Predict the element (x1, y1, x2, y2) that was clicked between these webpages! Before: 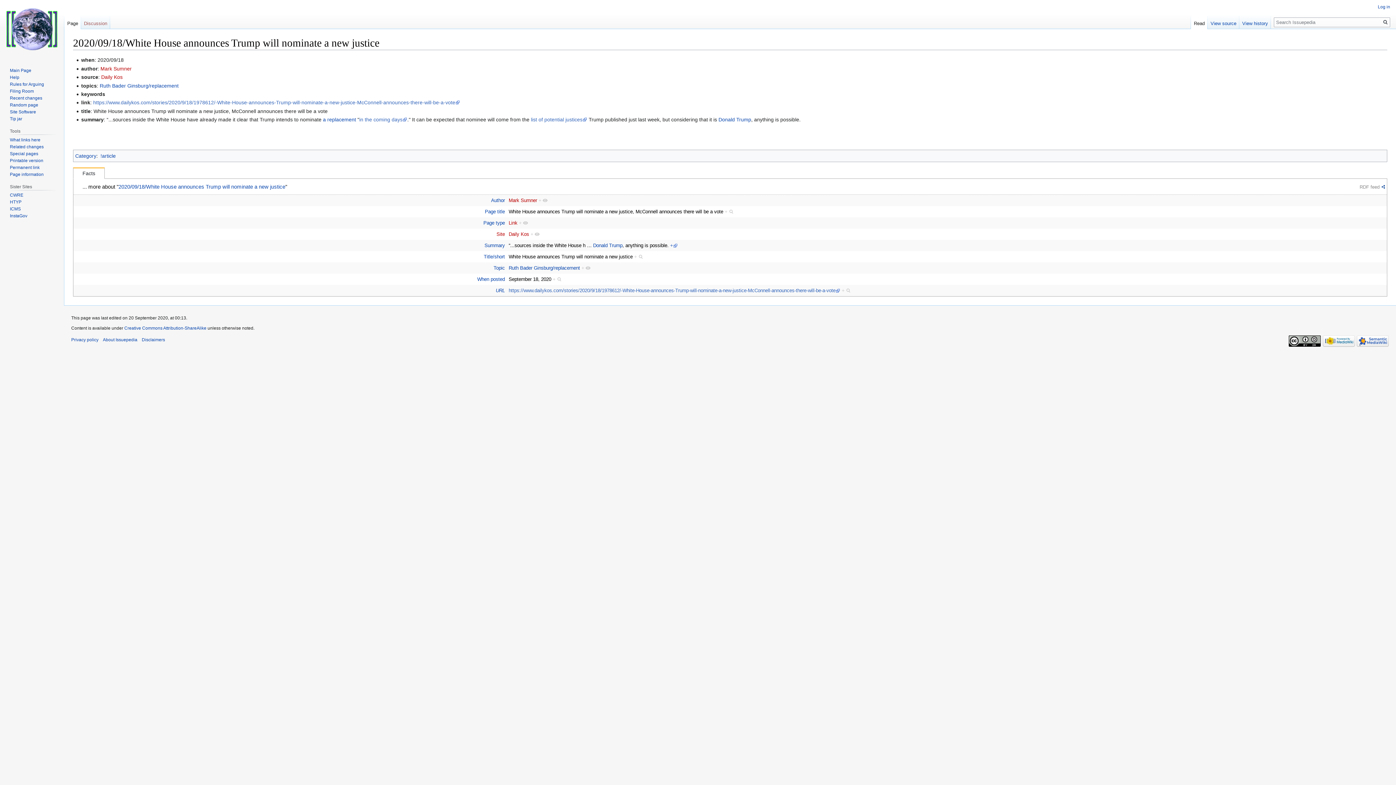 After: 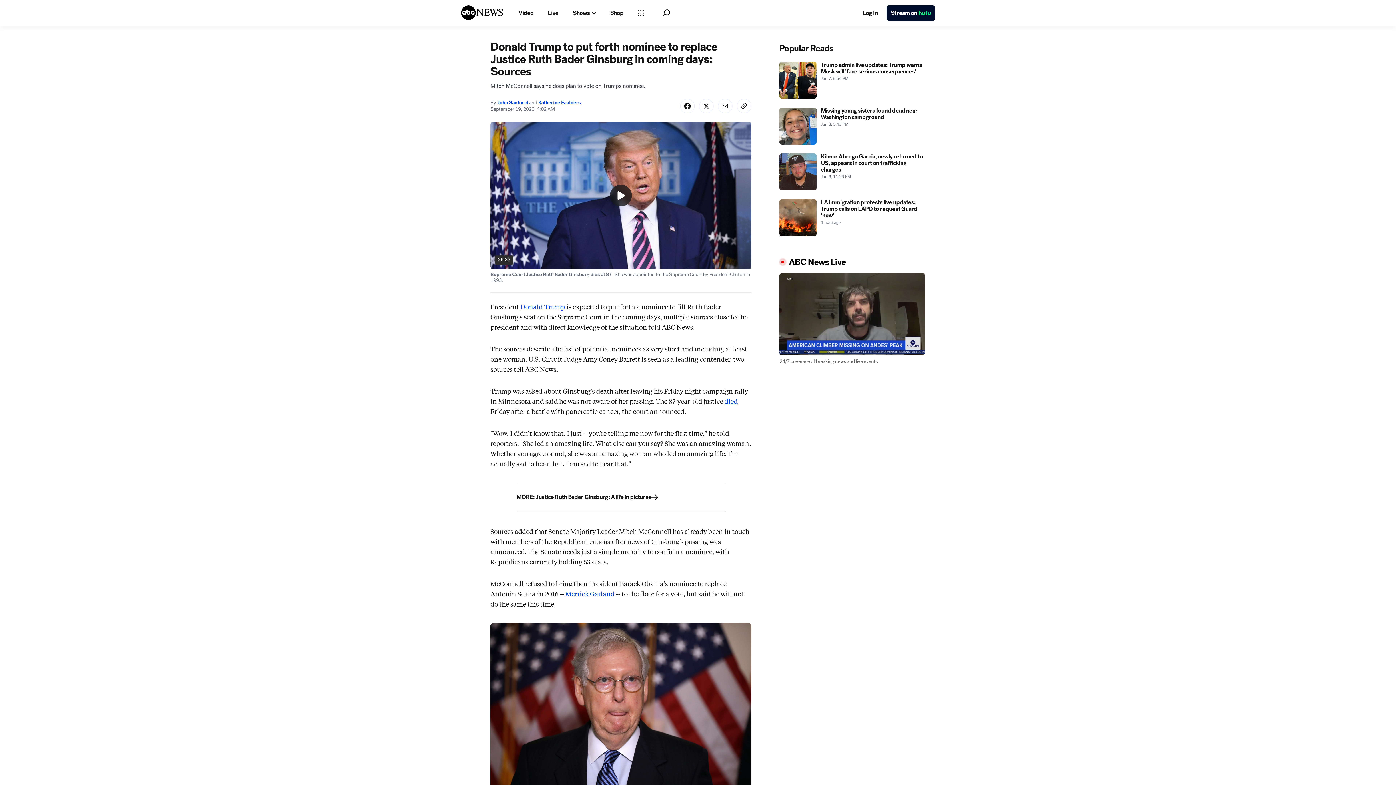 Action: label: in the coming days bbox: (359, 116, 407, 122)